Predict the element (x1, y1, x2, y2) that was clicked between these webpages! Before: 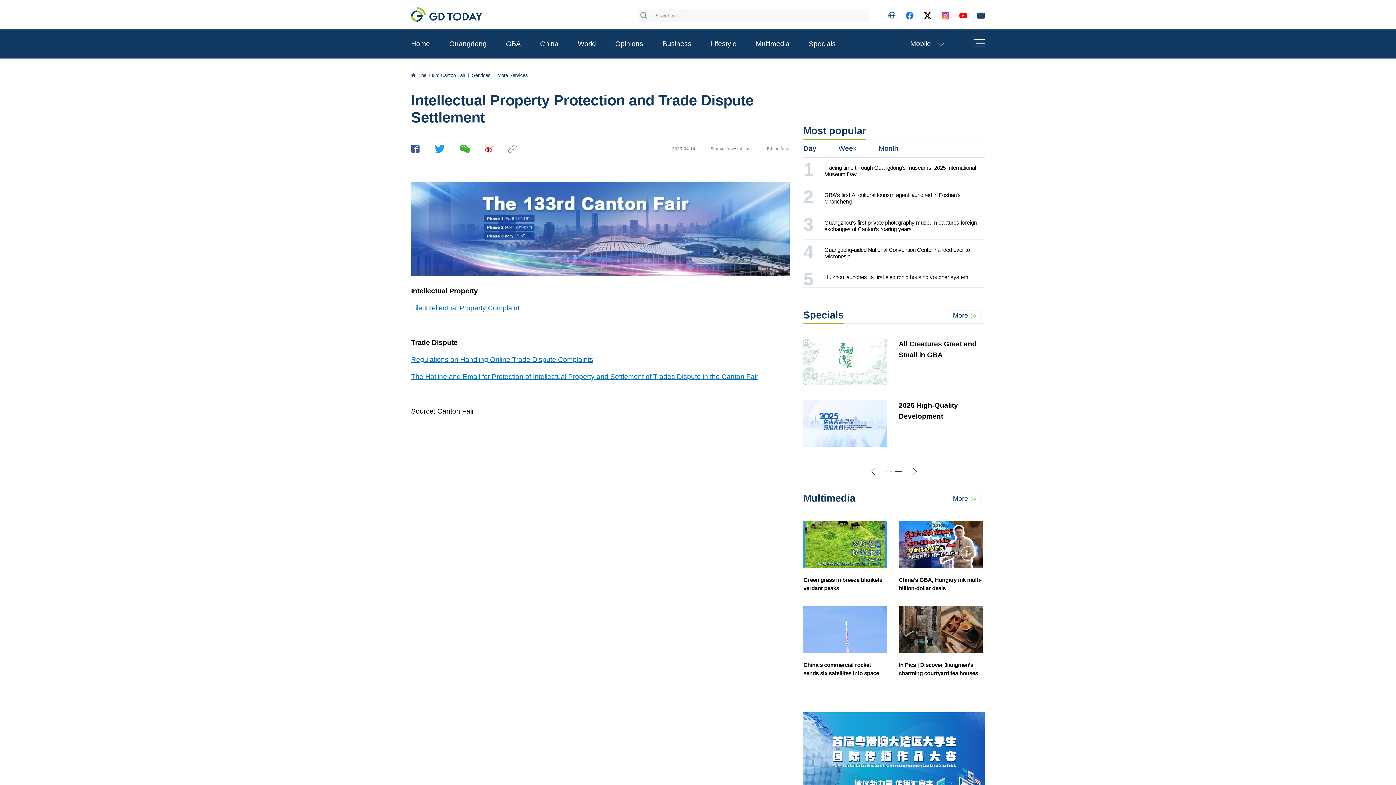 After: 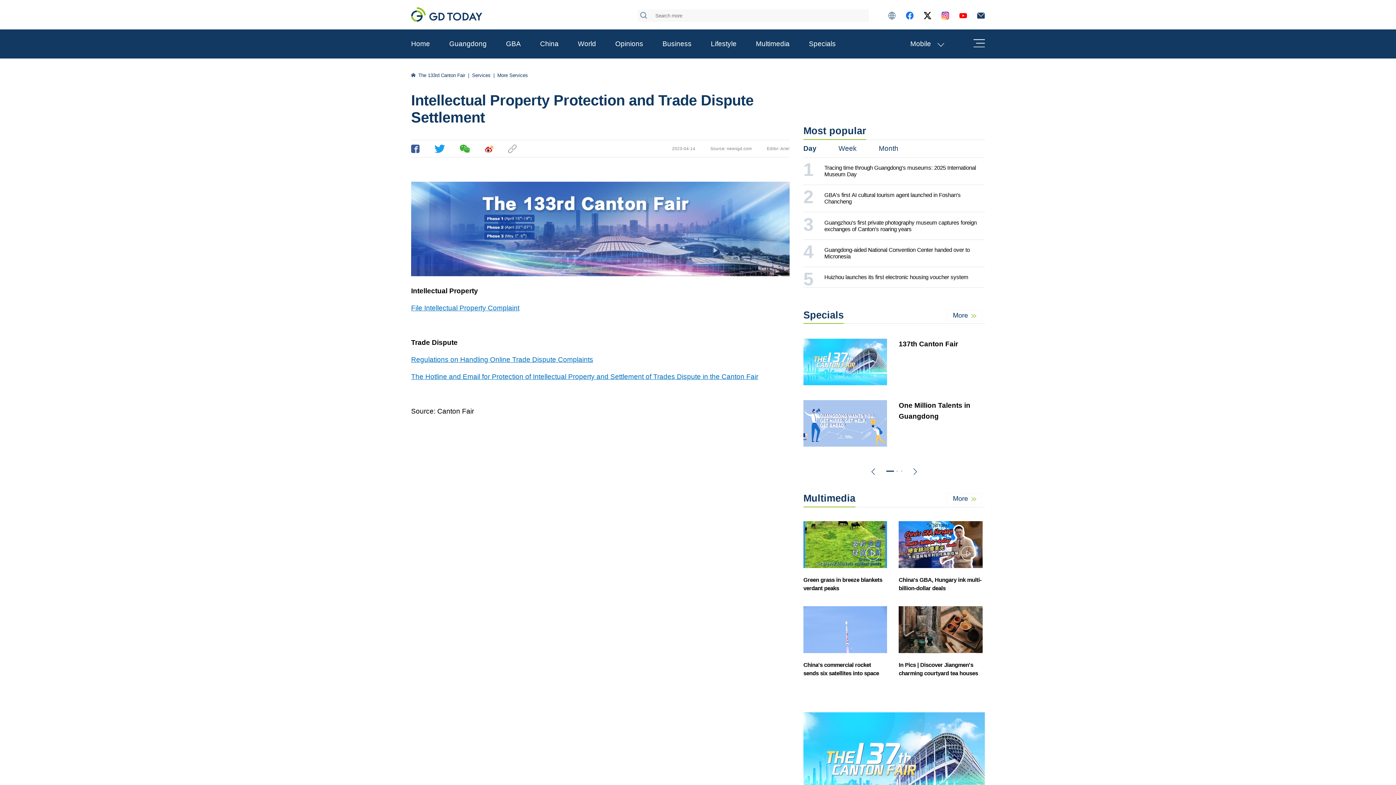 Action: label: More Services bbox: (497, 72, 528, 78)